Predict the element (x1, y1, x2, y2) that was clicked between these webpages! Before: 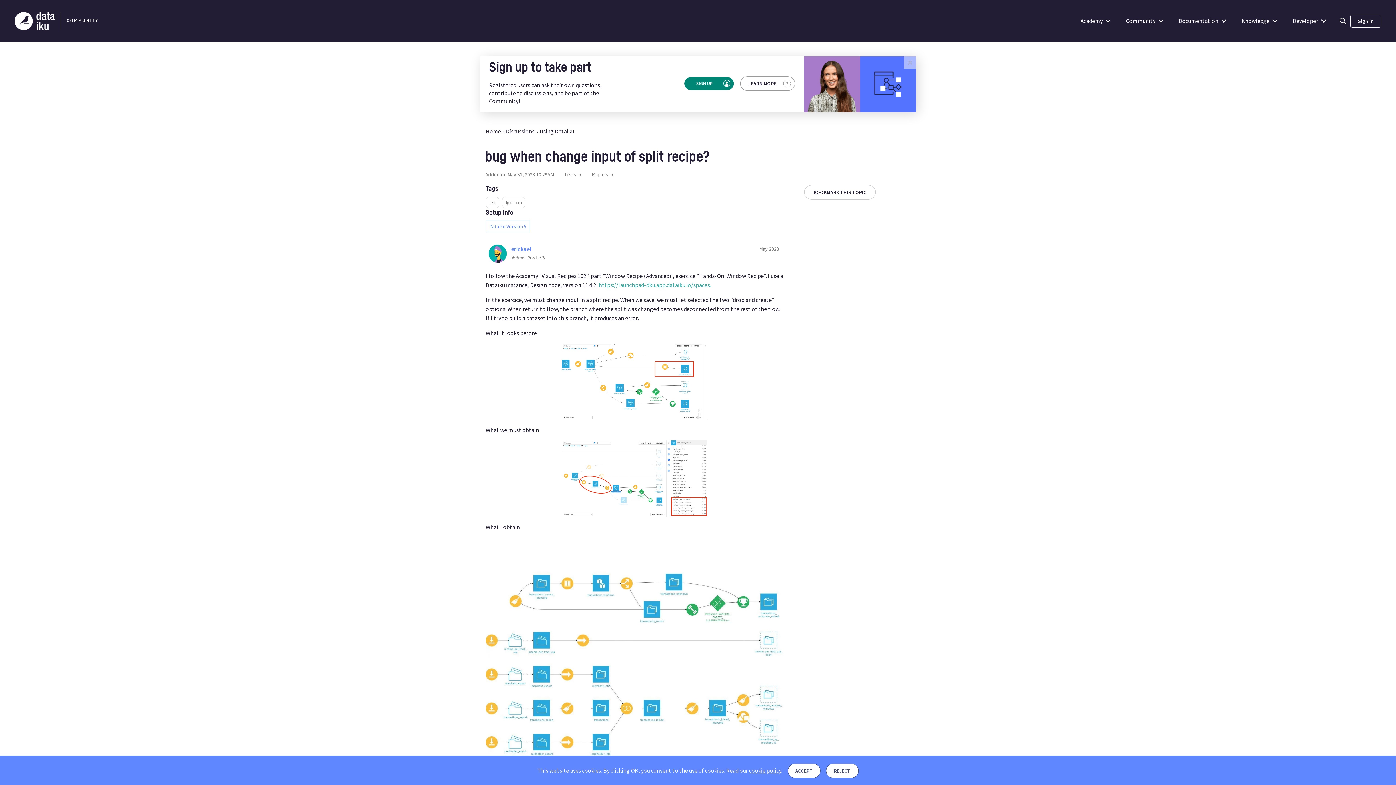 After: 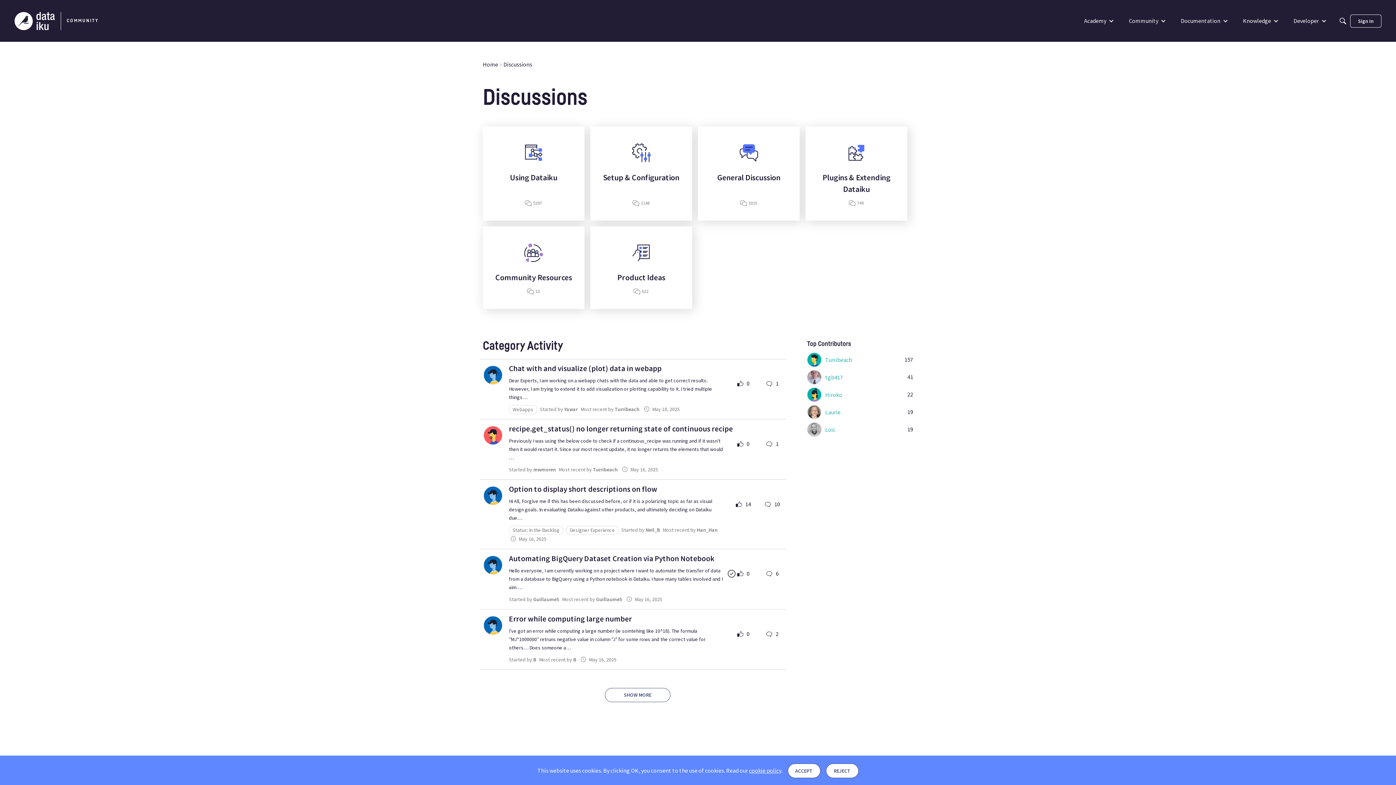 Action: bbox: (506, 127, 534, 135) label: Discussions